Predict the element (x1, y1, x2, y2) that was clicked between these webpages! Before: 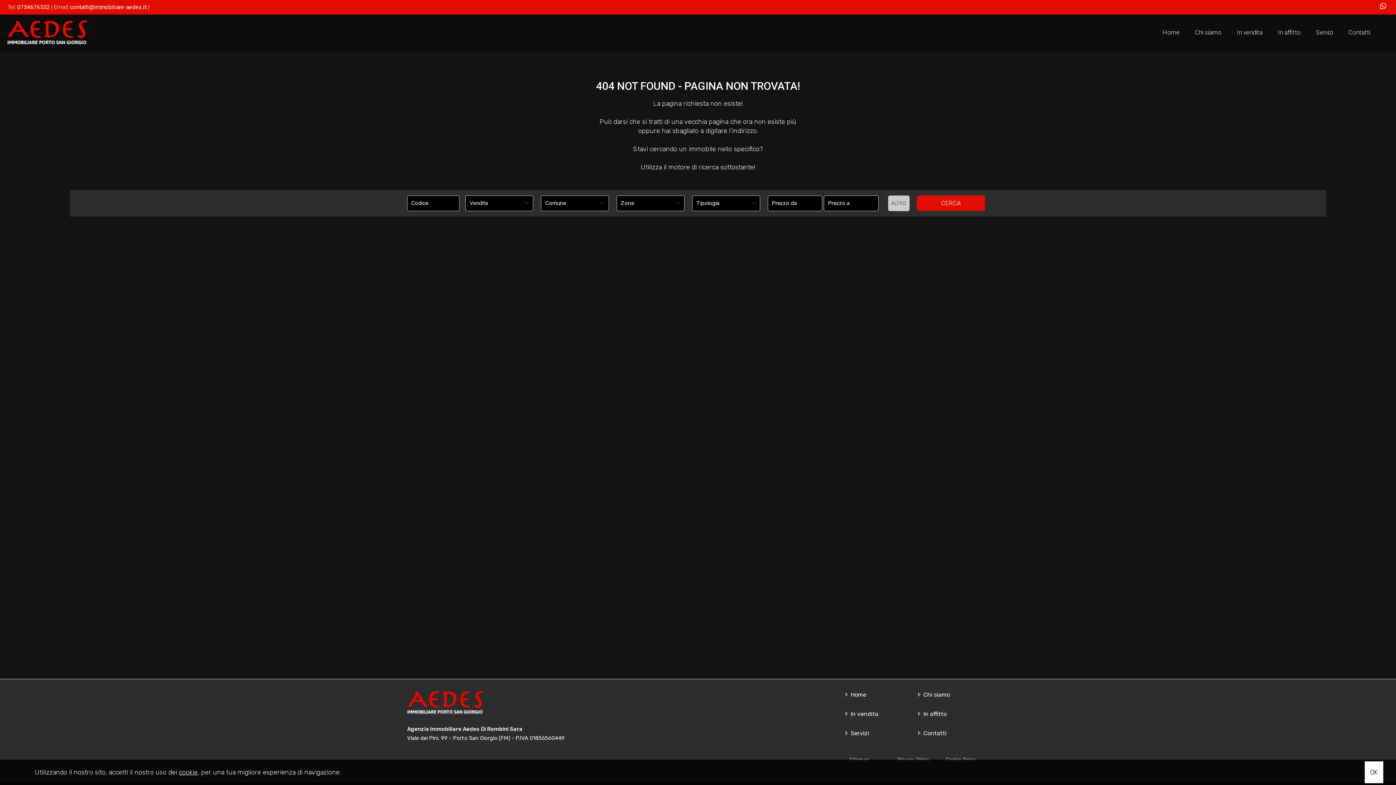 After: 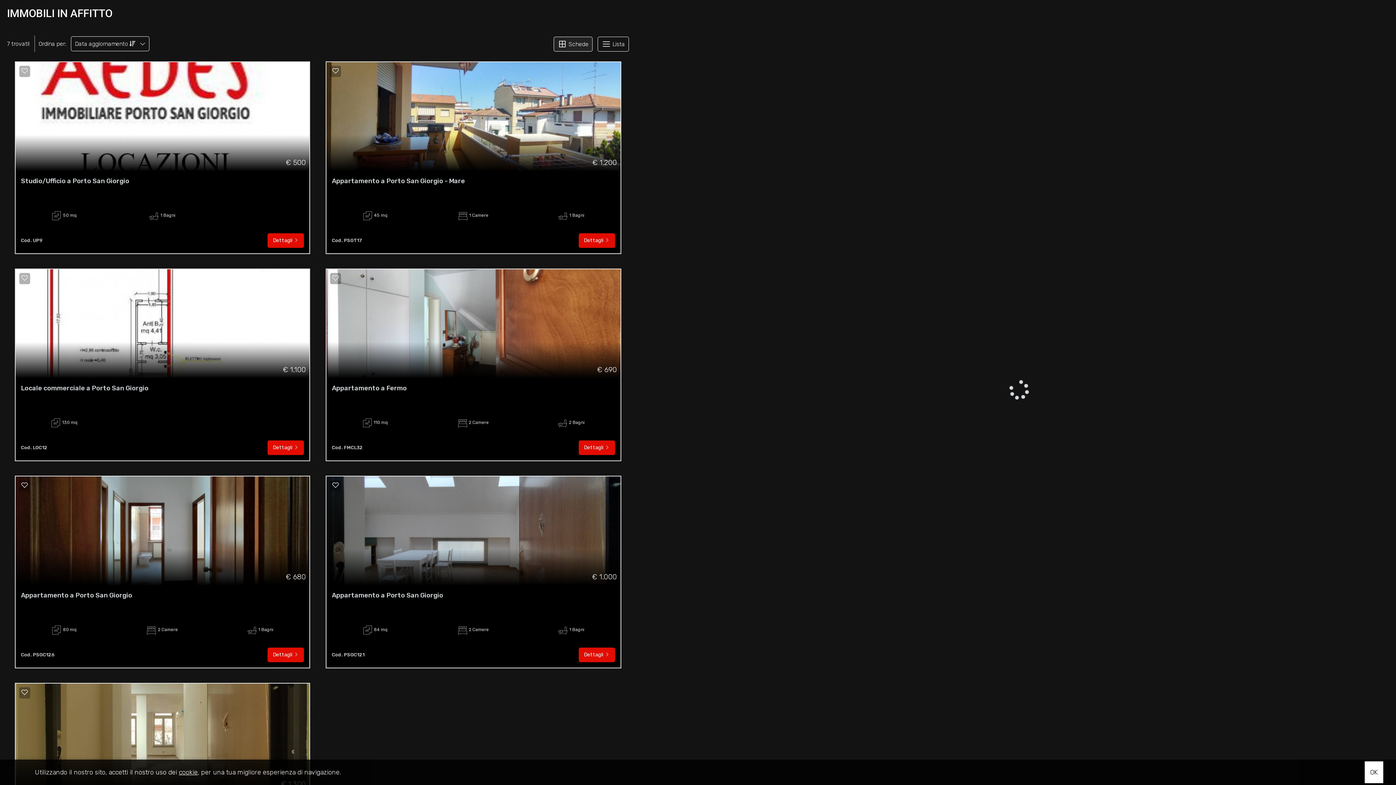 Action: bbox: (916, 710, 946, 717) label:  In affitto